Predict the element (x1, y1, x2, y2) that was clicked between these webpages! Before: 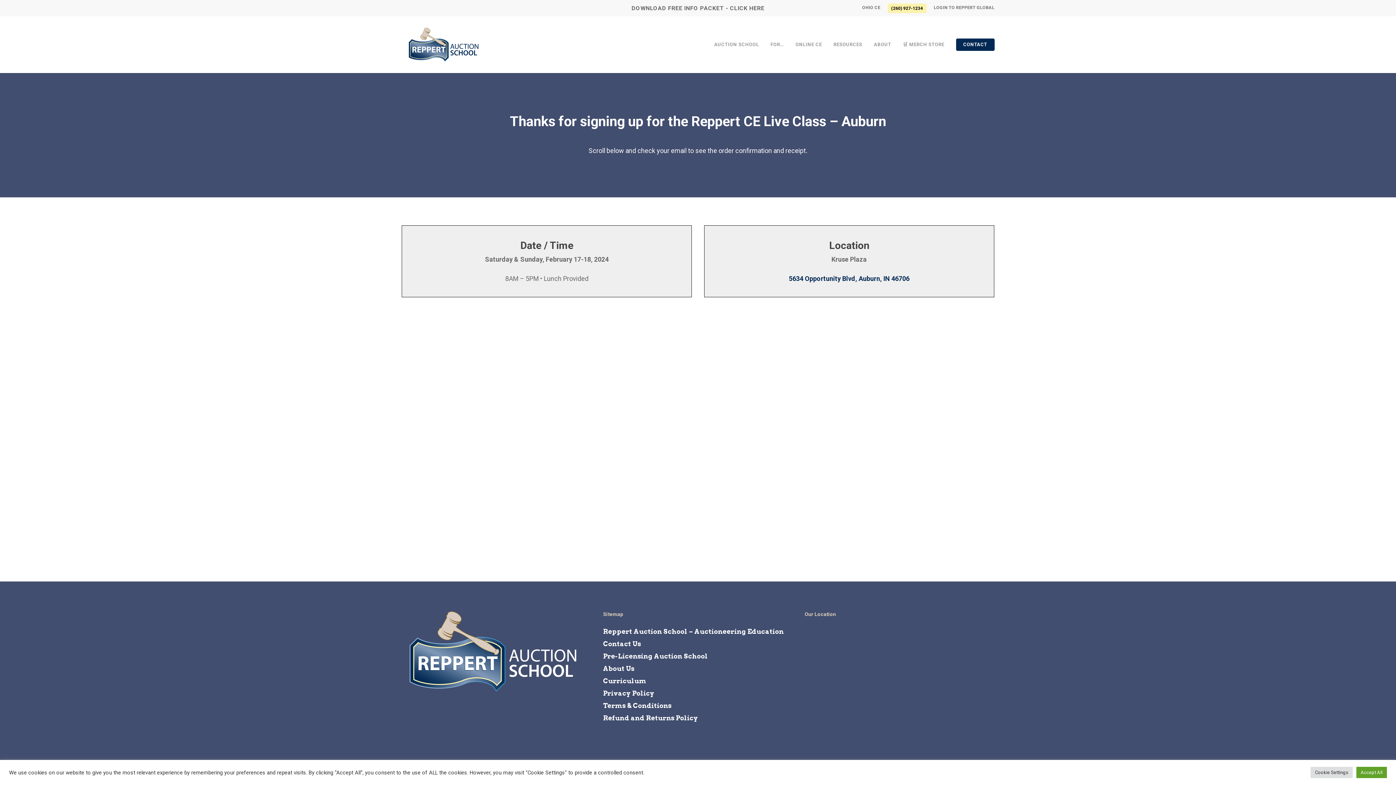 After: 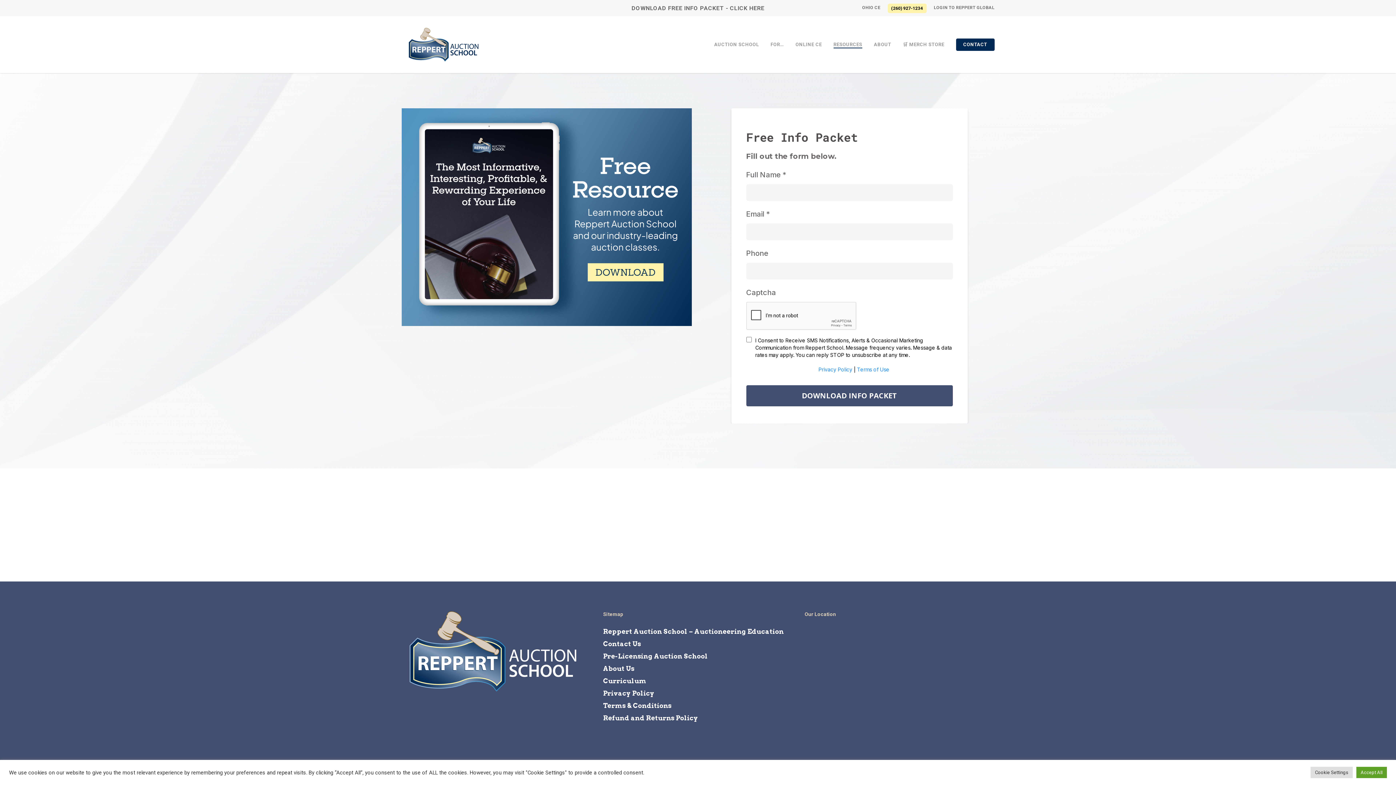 Action: bbox: (631, 4, 764, 11) label: DOWNLOAD FREE INFO PACKET - CLICK HERE